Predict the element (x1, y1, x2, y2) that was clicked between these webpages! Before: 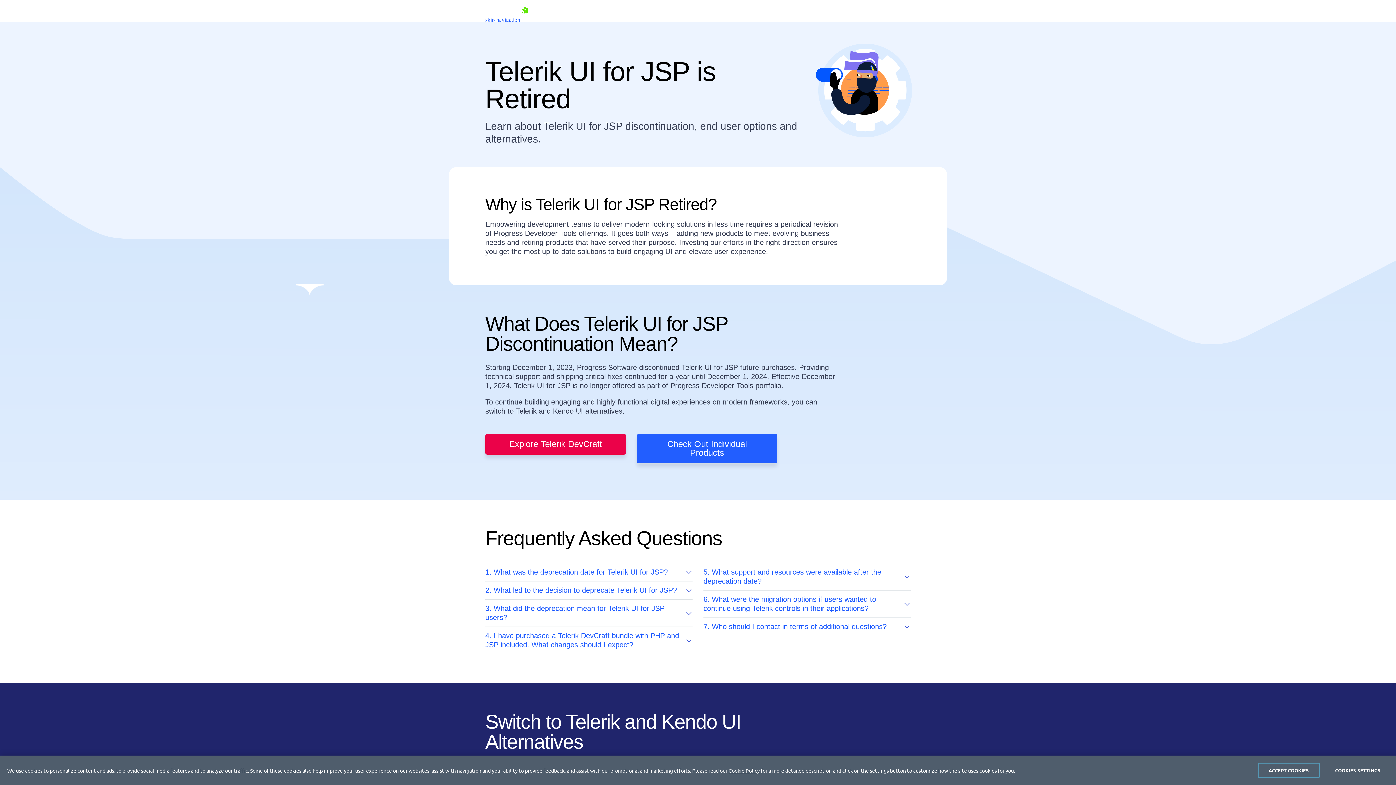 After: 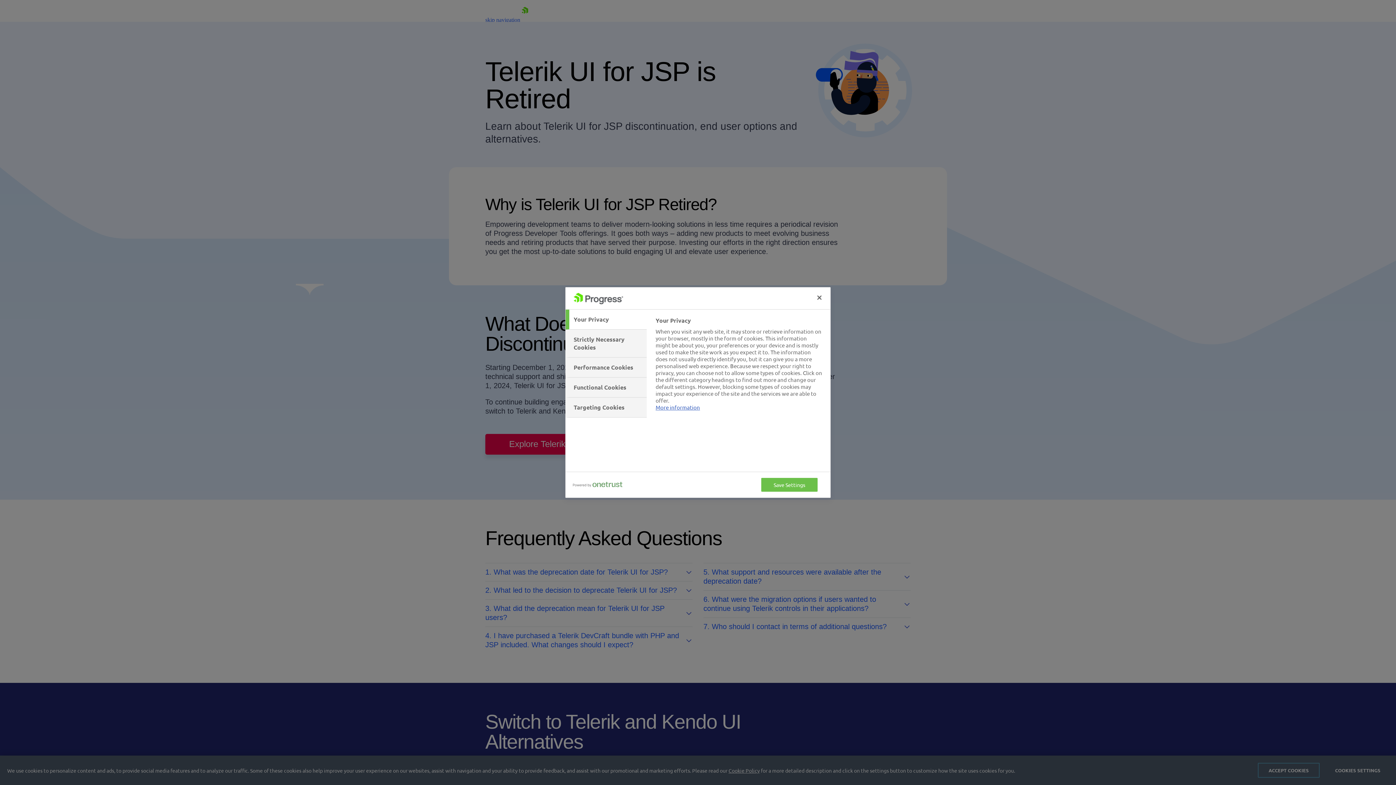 Action: bbox: (1327, 763, 1389, 778) label: COOKIES SETTINGS